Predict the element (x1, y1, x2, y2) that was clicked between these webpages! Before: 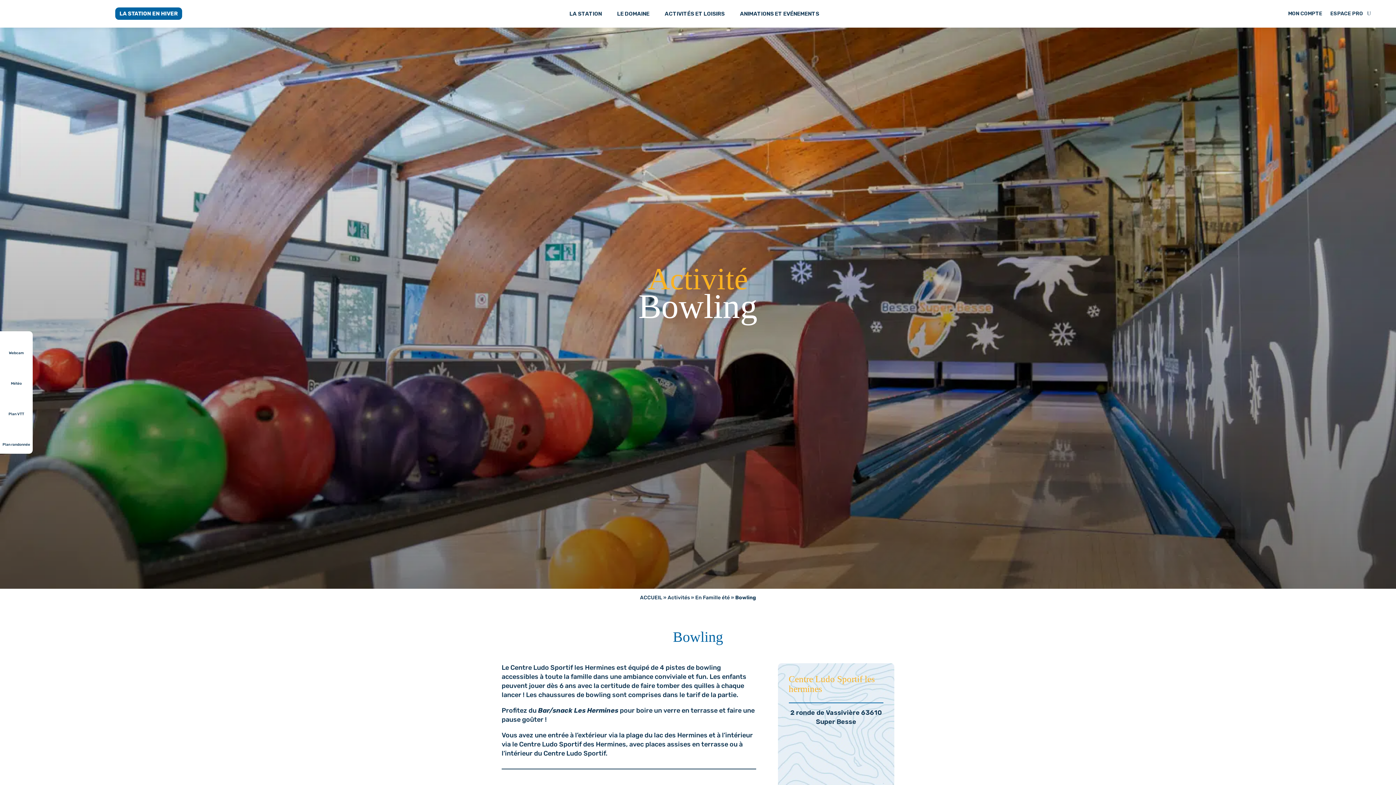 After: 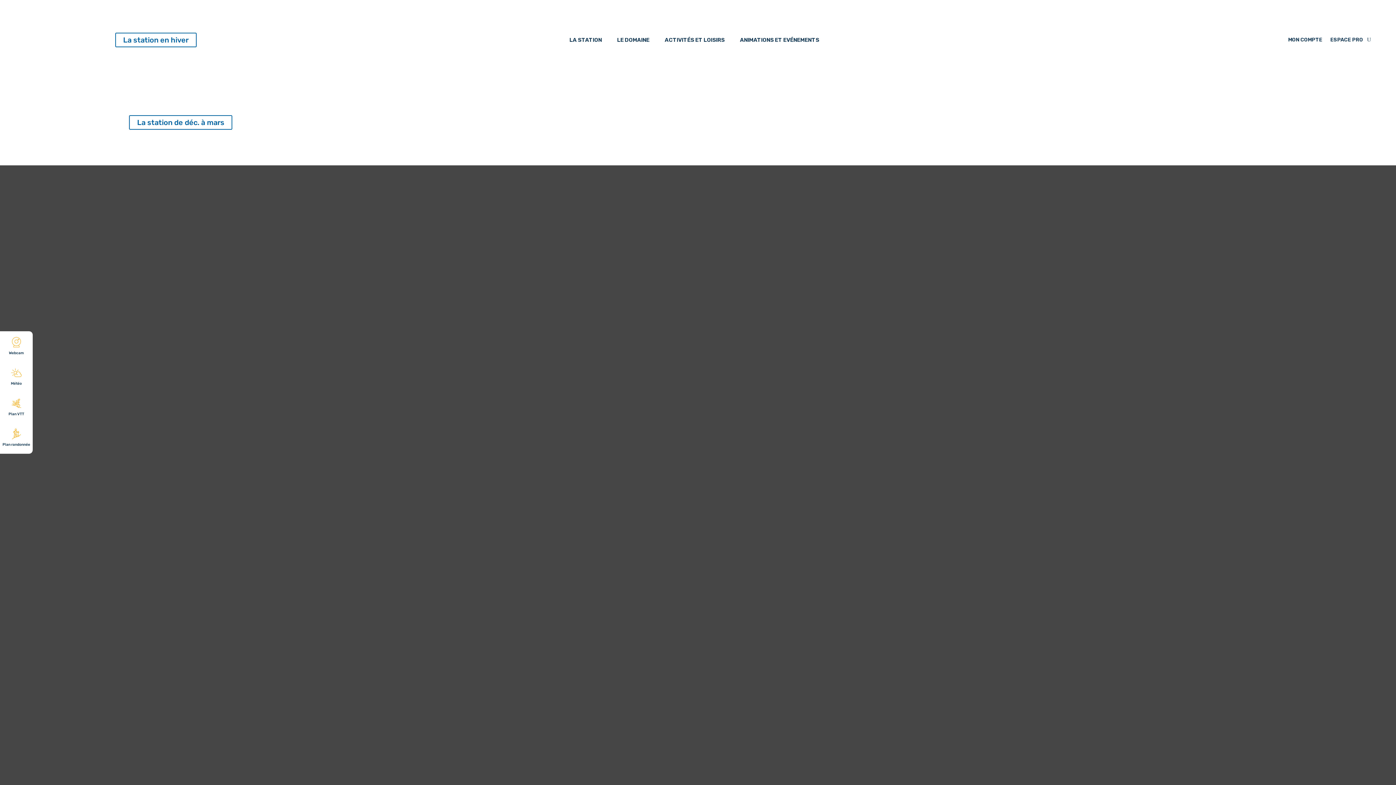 Action: bbox: (617, 11, 656, 19) label: LE DOMAINE